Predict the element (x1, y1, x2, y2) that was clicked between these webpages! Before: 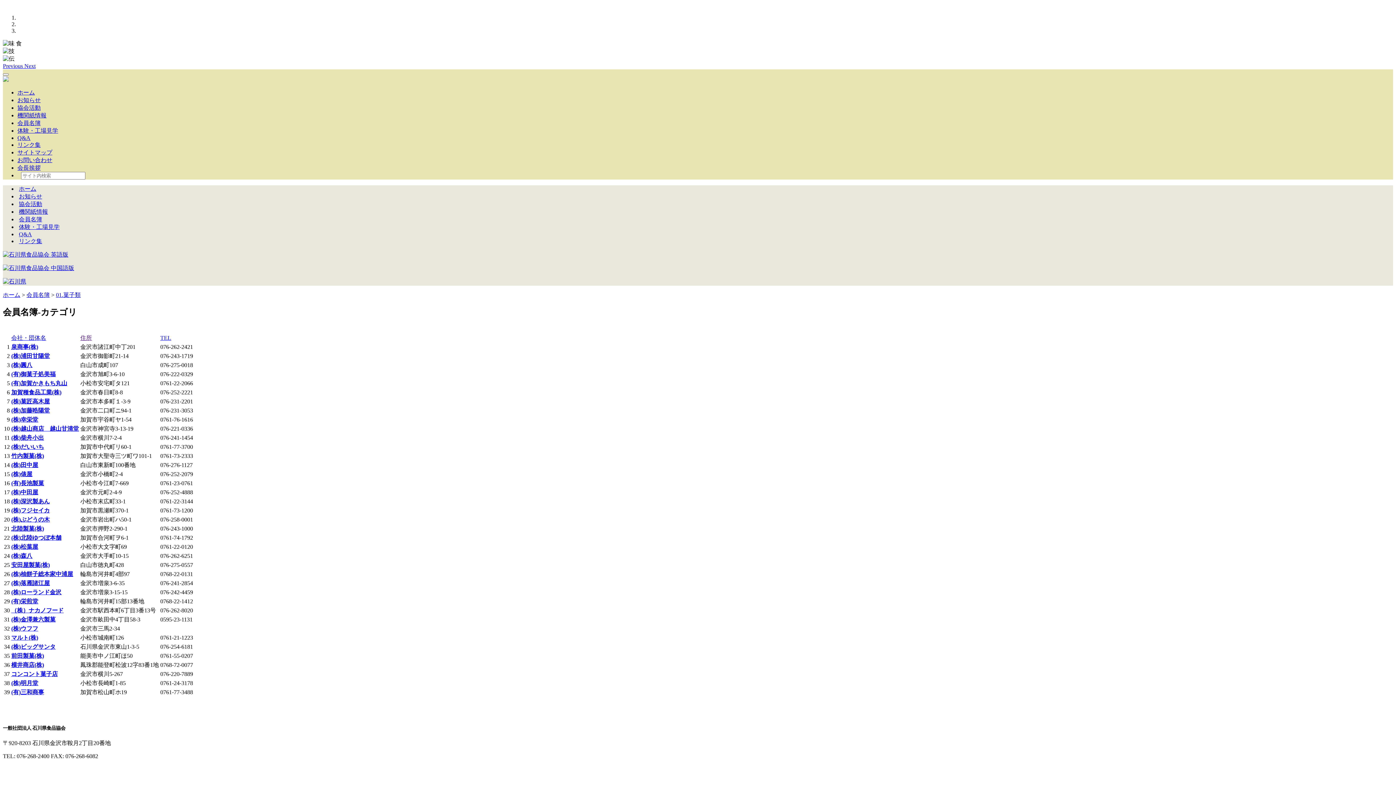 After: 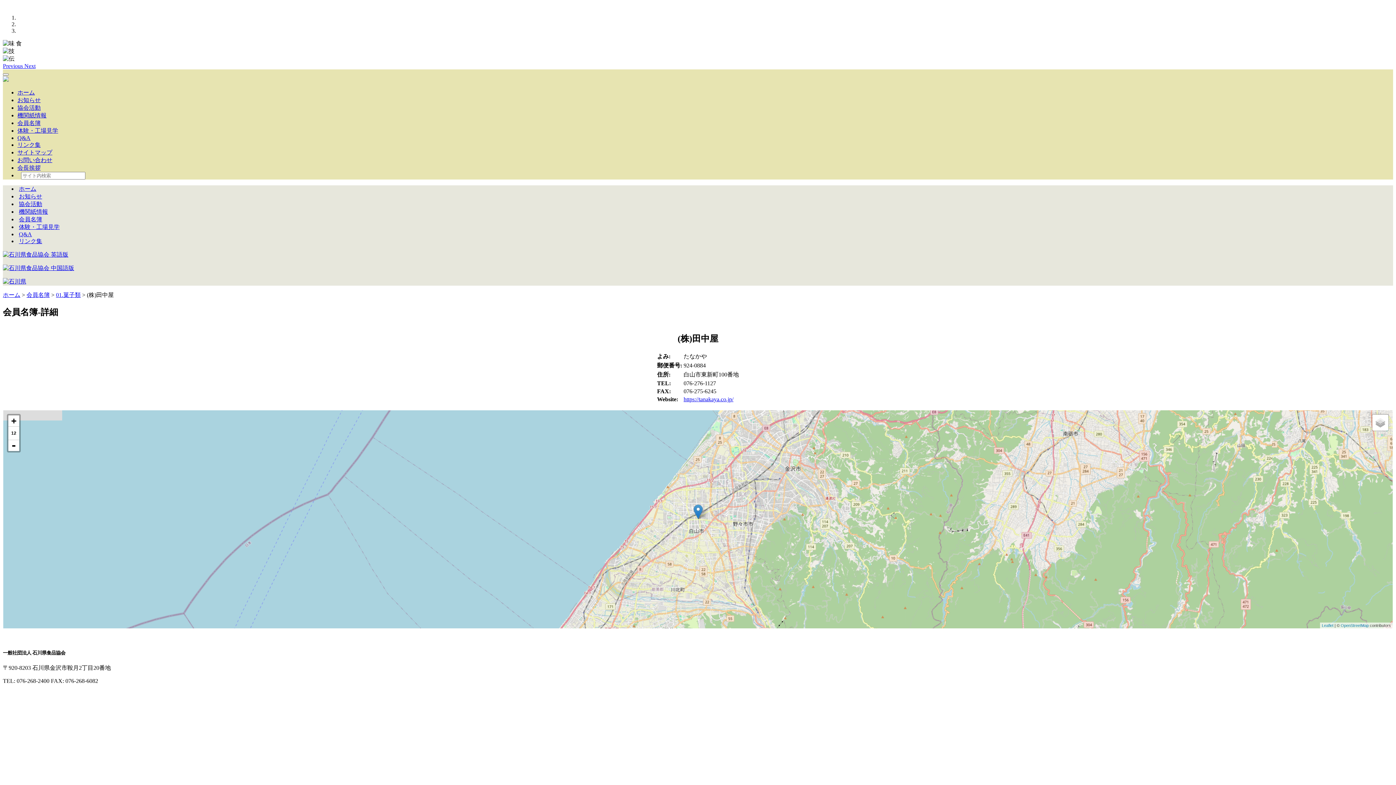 Action: label: (株)田中屋 bbox: (11, 462, 38, 468)